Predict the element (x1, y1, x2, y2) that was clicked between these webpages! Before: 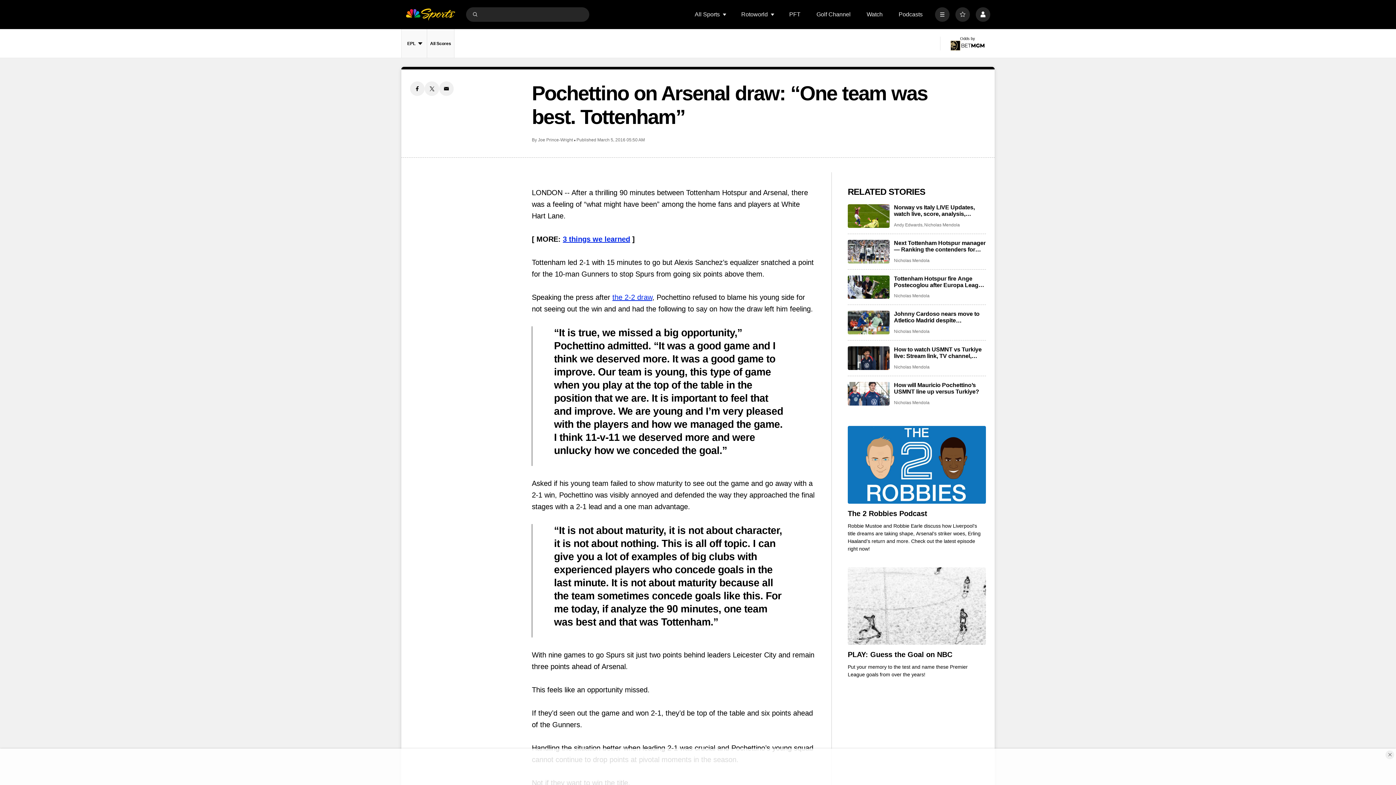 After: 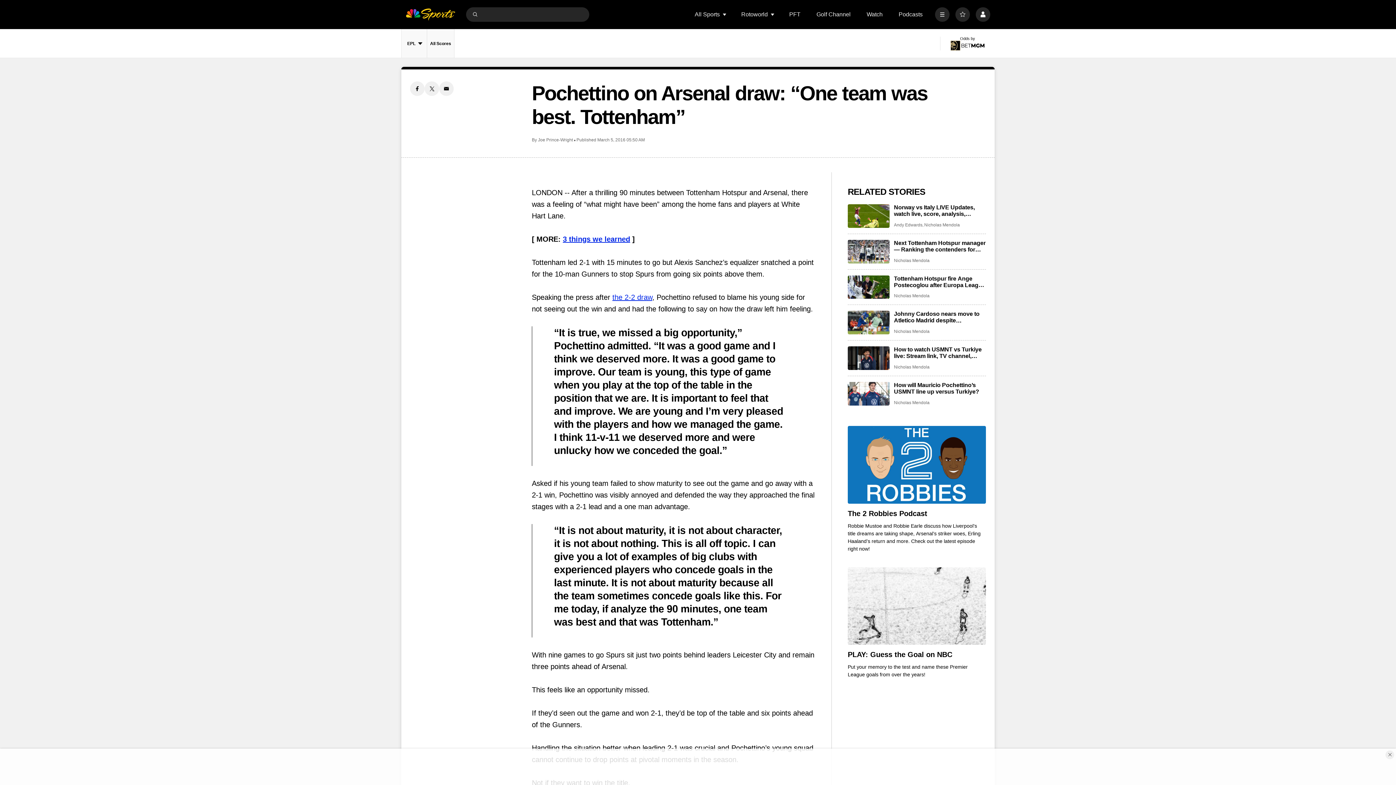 Action: label: PLAY: Guess the Goal on NBC bbox: (848, 567, 986, 645)